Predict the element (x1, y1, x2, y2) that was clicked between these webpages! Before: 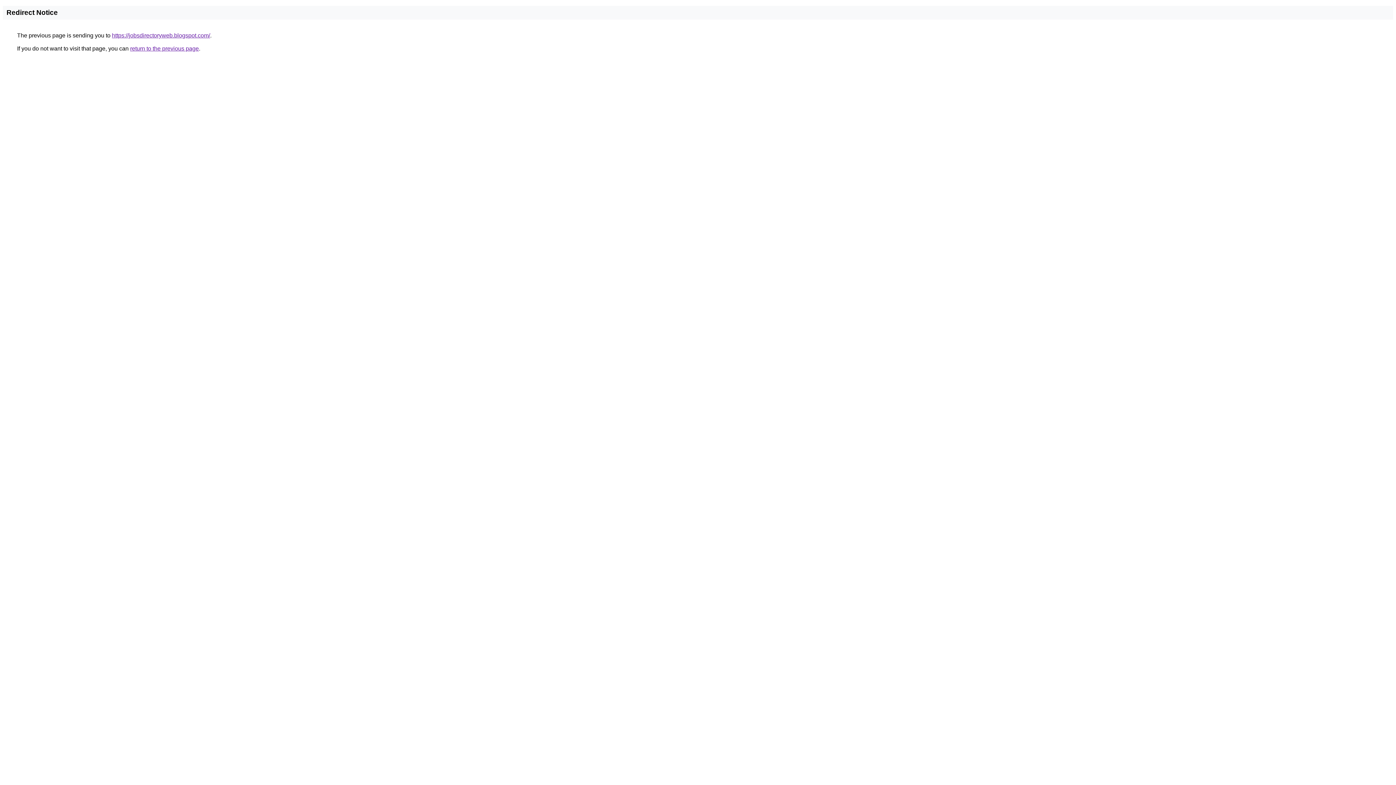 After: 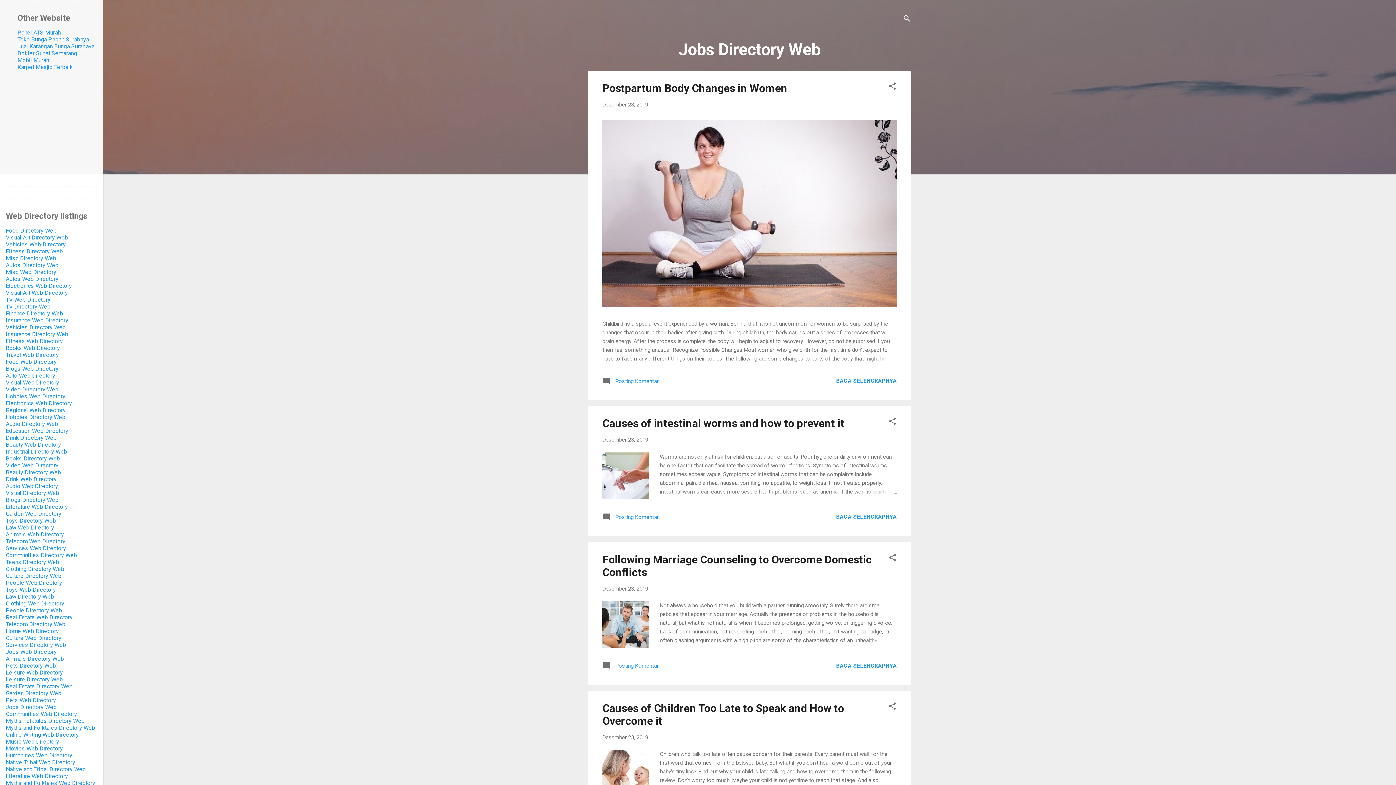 Action: bbox: (112, 32, 210, 38) label: https://jobsdirectoryweb.blogspot.com/